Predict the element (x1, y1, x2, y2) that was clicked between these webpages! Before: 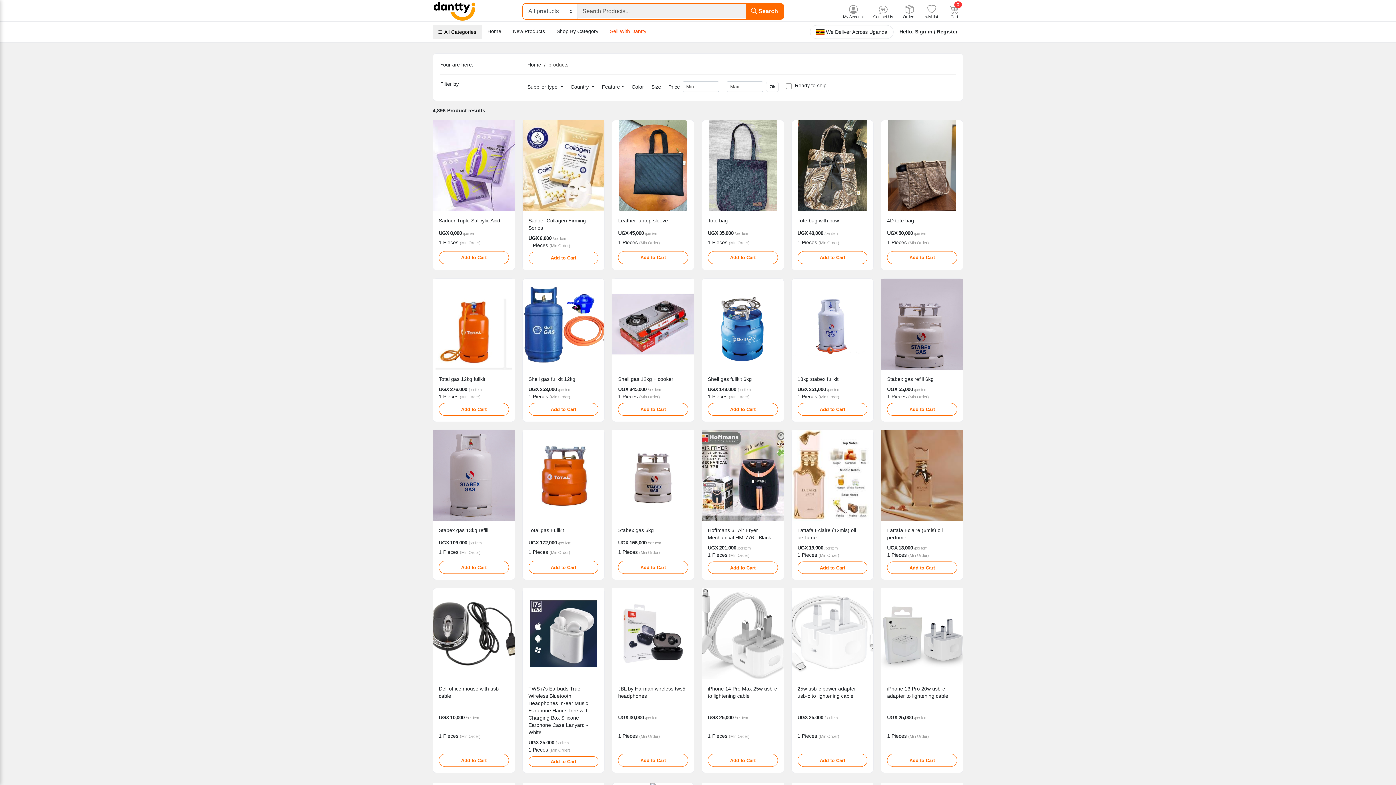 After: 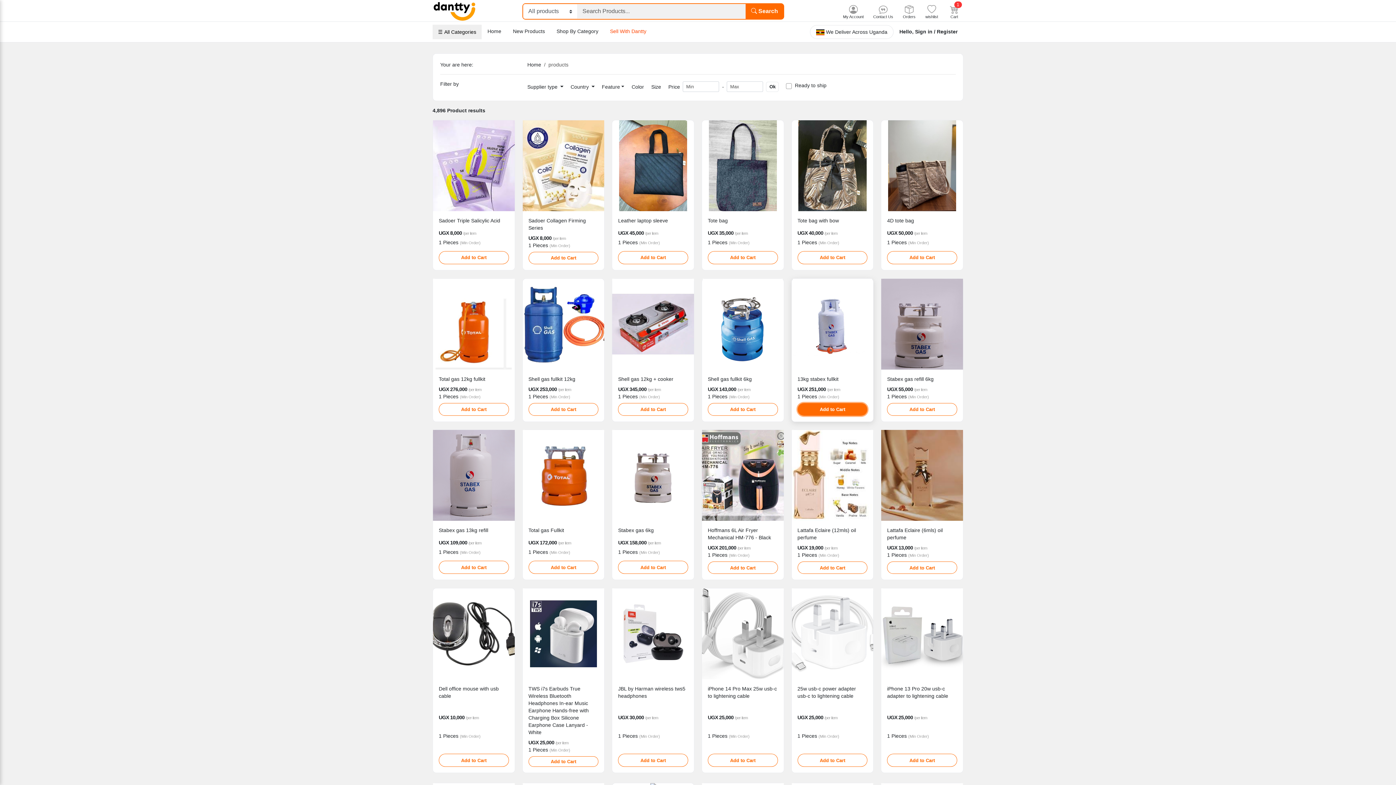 Action: label: Add to Cart bbox: (797, 403, 867, 416)